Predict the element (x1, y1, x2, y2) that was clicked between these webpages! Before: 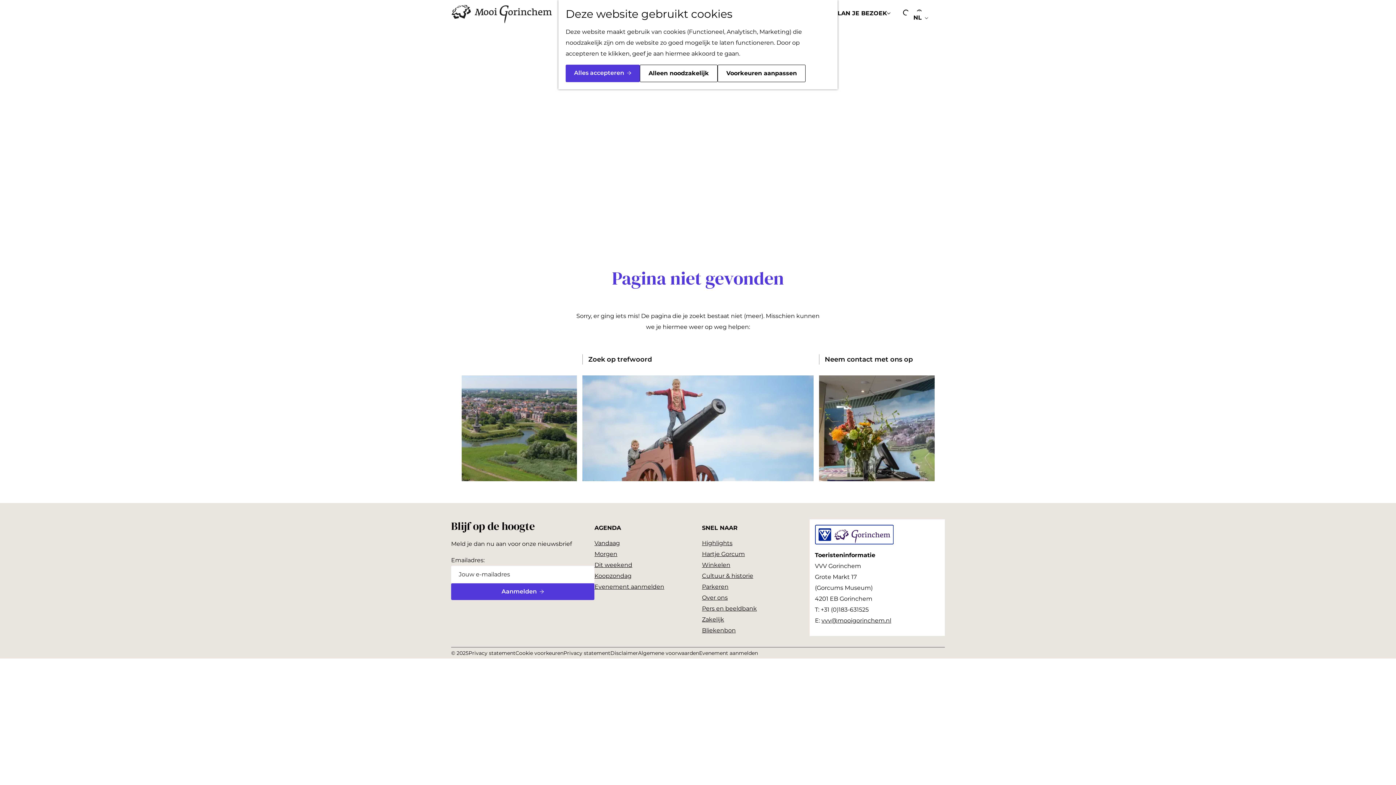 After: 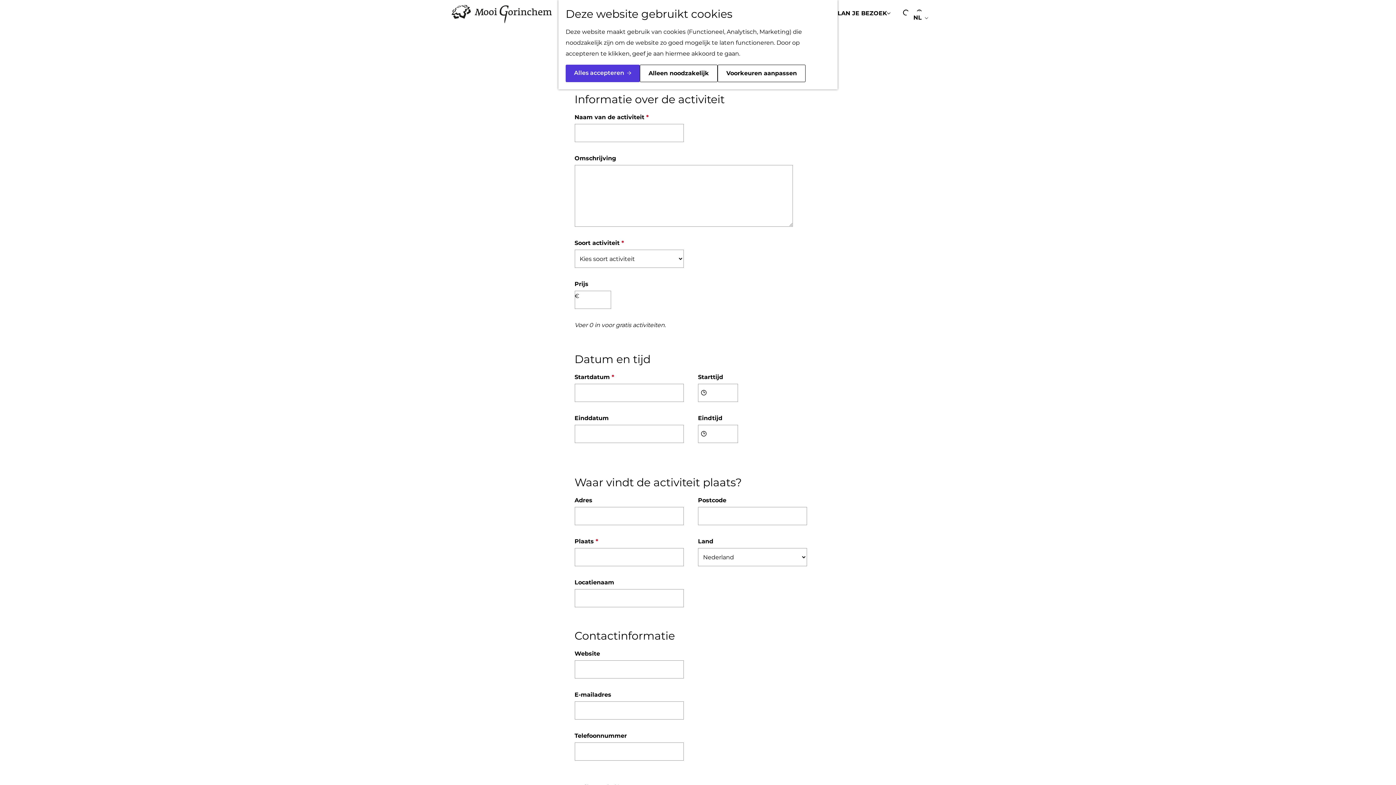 Action: label: Evenement aanmelden bbox: (594, 581, 702, 592)